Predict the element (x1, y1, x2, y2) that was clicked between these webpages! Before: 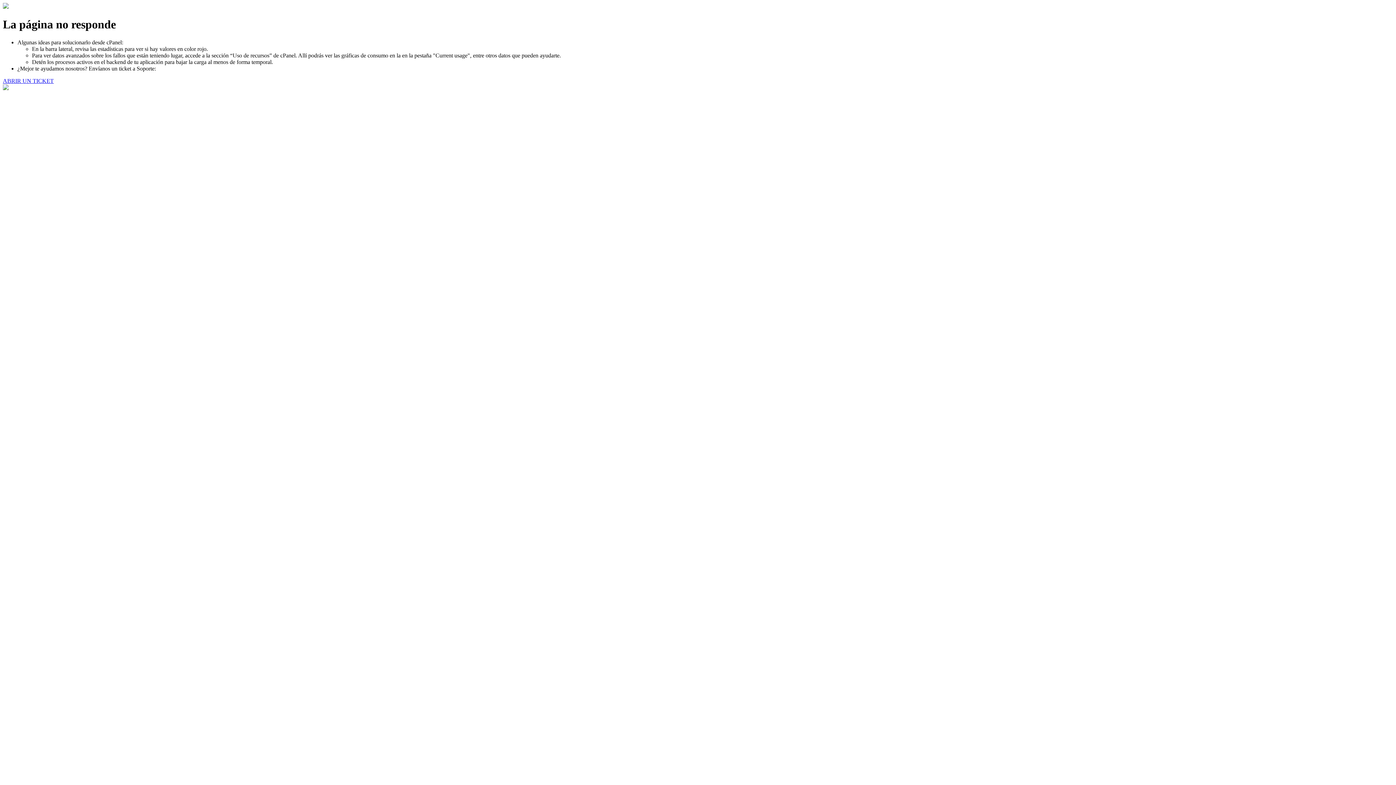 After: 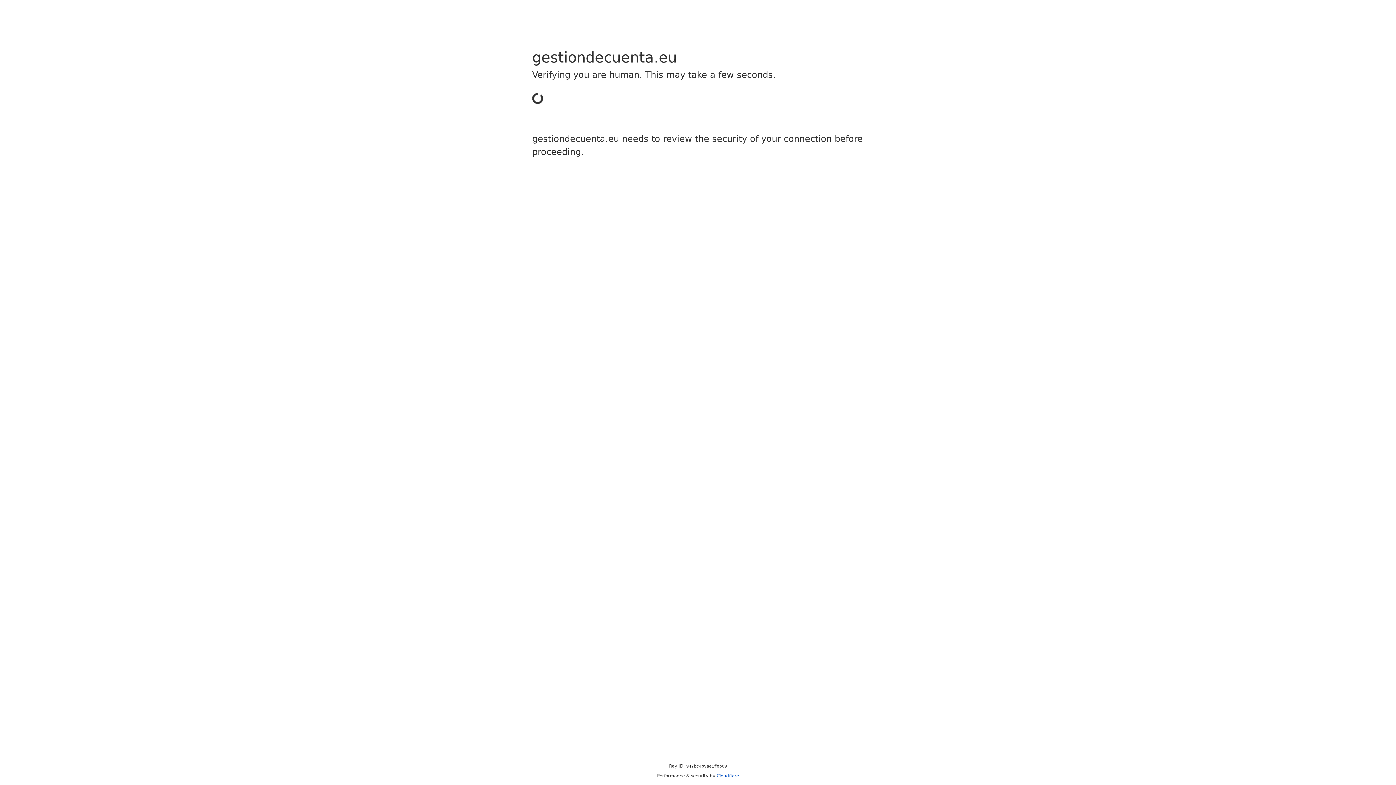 Action: label: ABRIR UN TICKET bbox: (2, 77, 53, 83)